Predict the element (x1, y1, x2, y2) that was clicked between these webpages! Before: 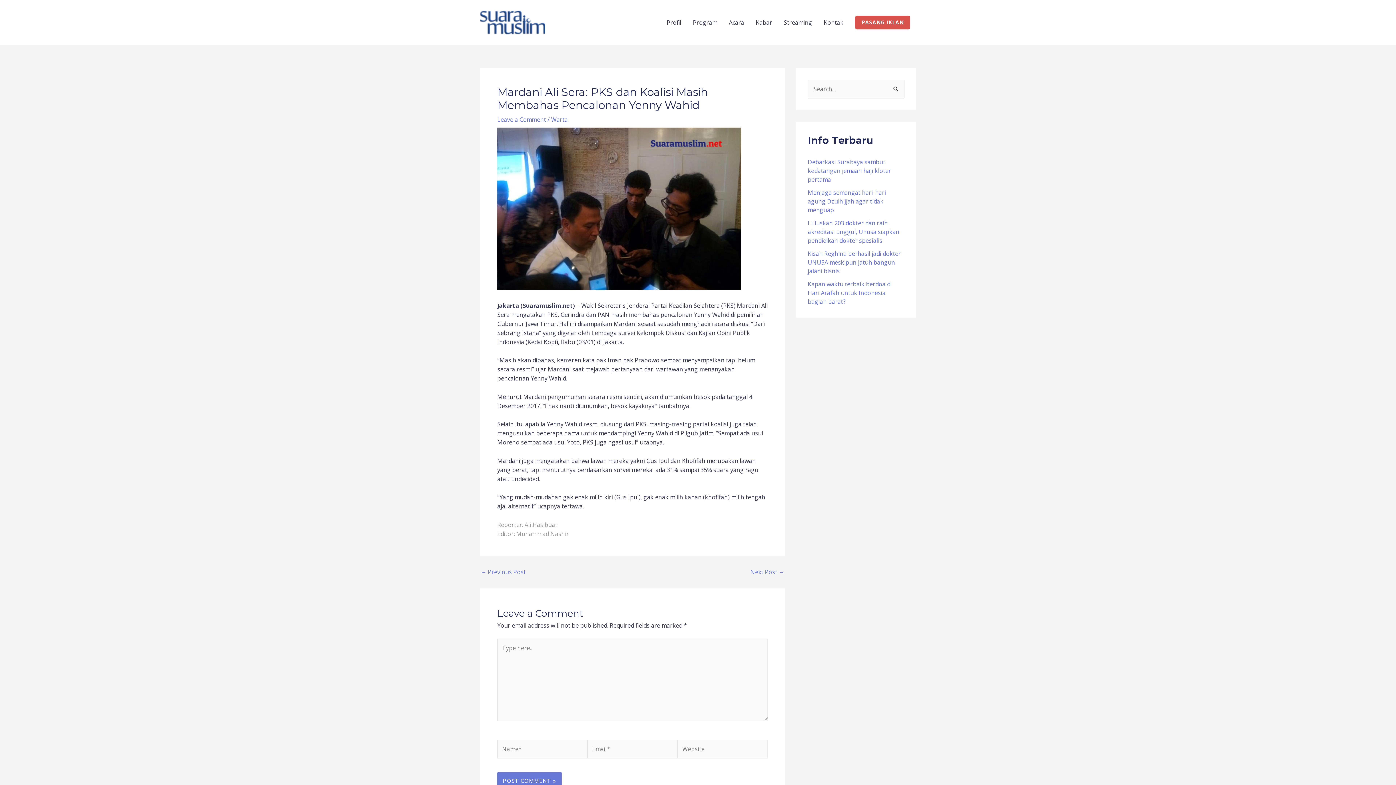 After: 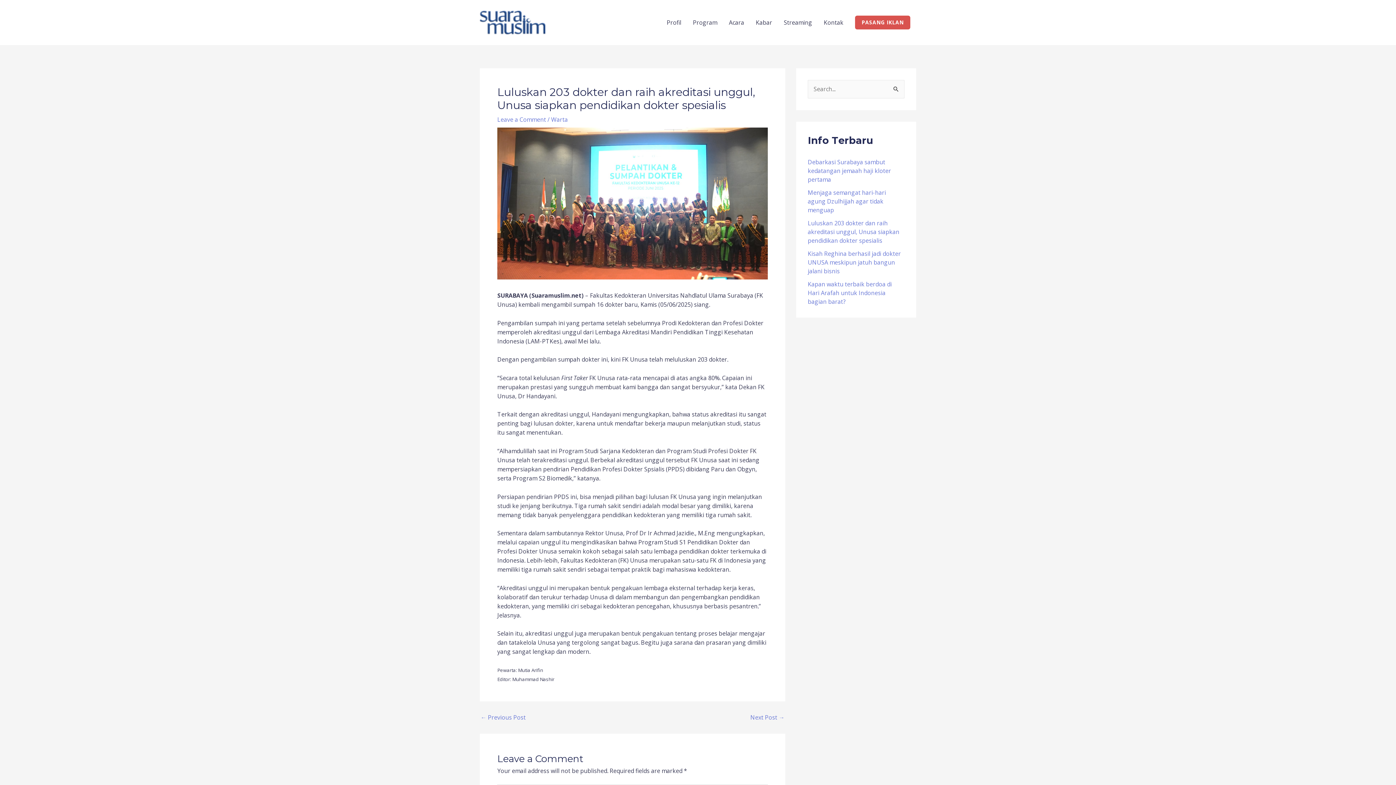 Action: bbox: (808, 219, 899, 244) label: Luluskan 203 dokter dan raih akreditasi unggul, Unusa siapkan pendidikan dokter spesialis